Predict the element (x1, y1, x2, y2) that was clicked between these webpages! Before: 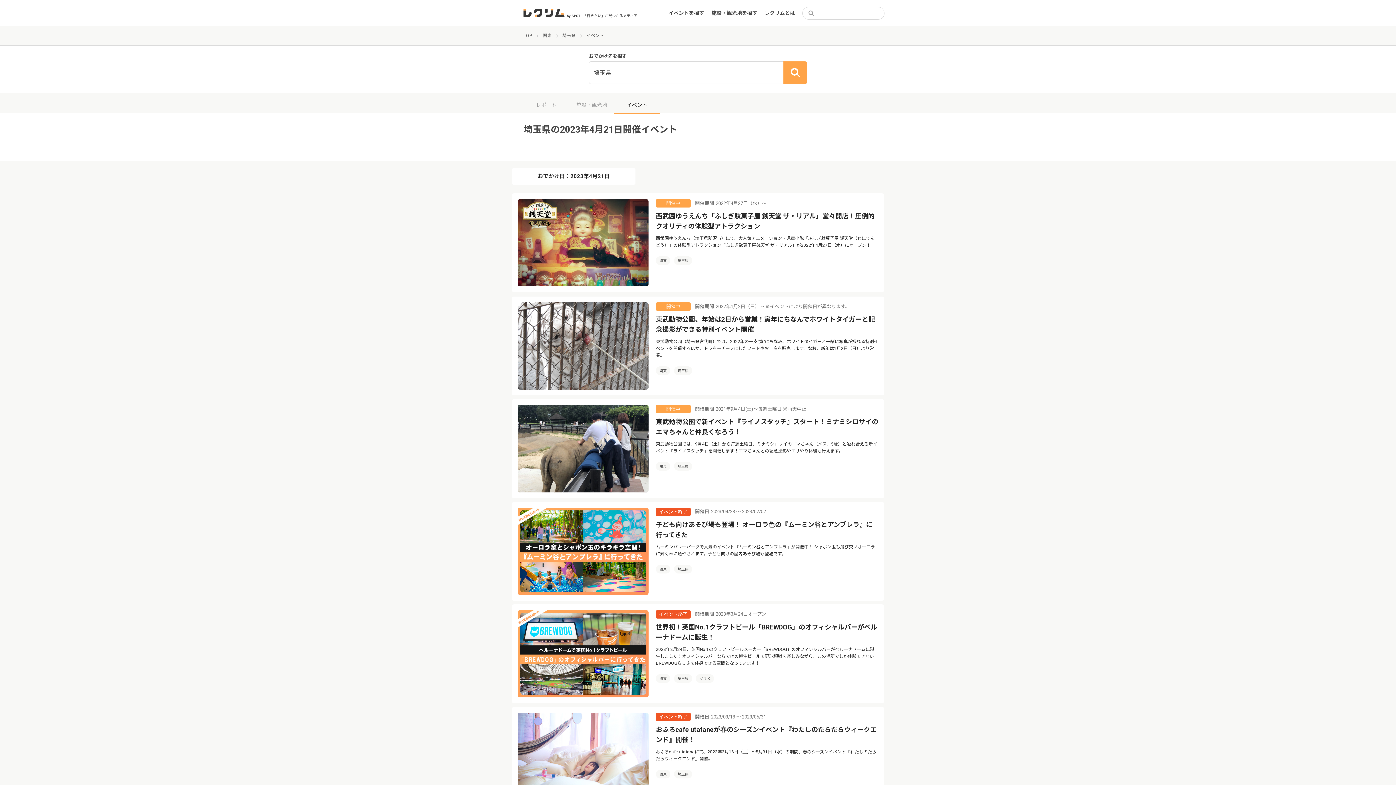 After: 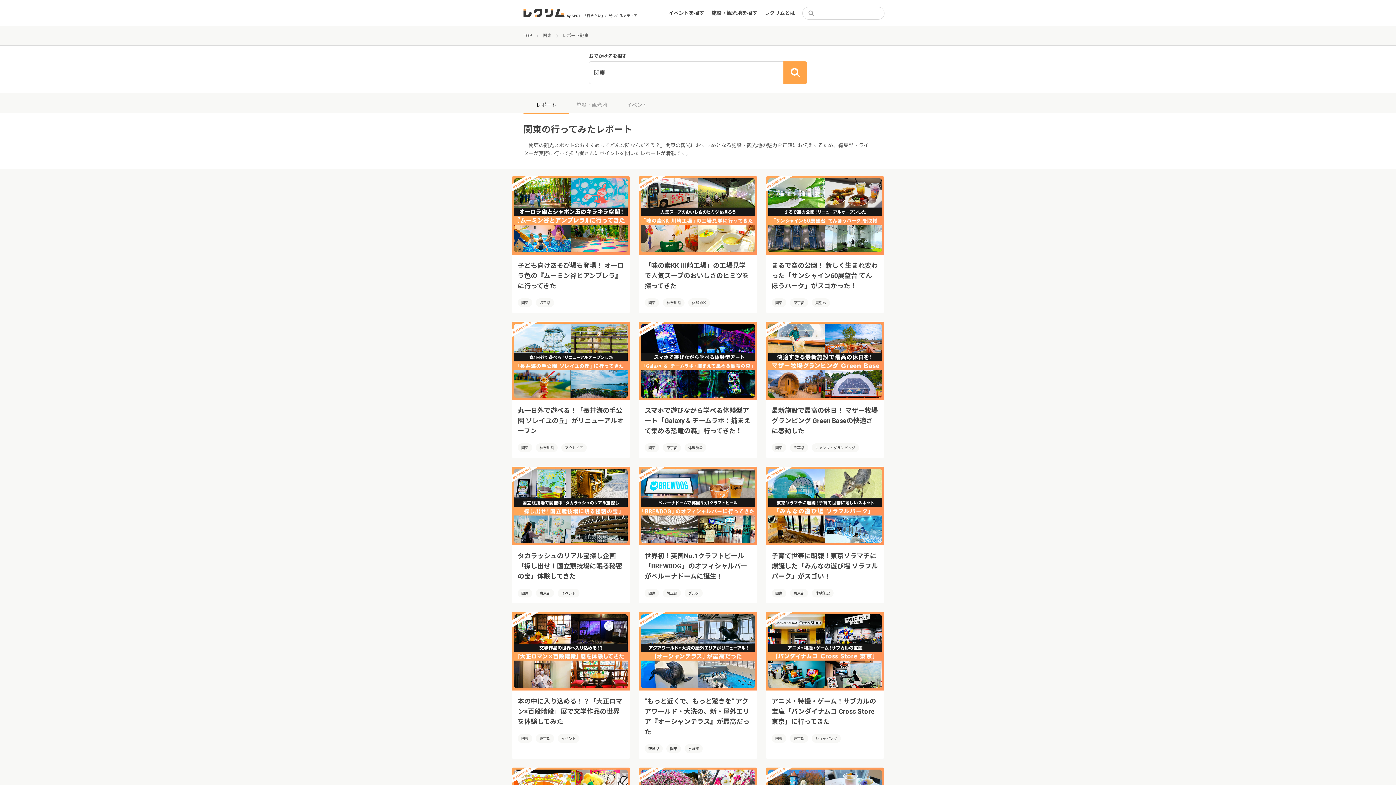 Action: label: 関東 bbox: (656, 770, 670, 778)